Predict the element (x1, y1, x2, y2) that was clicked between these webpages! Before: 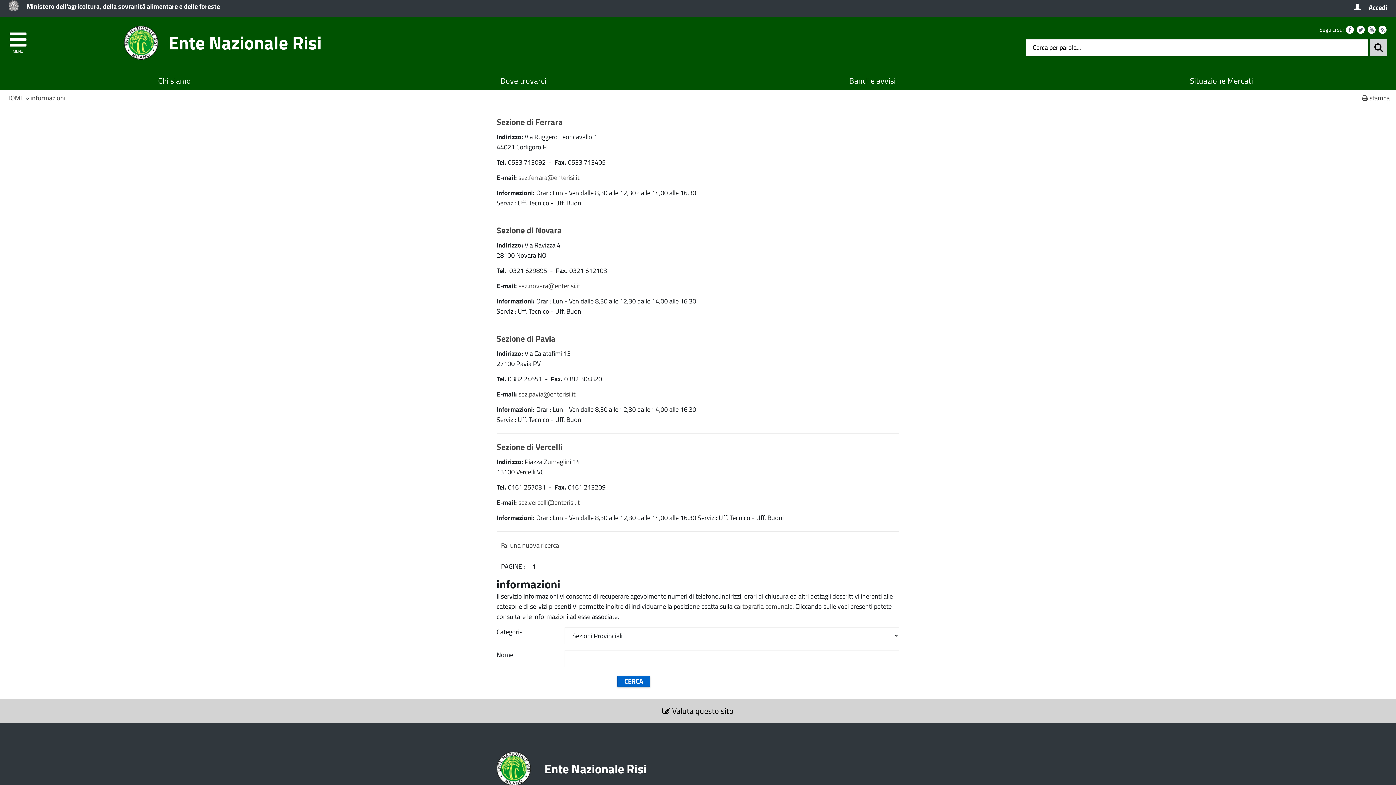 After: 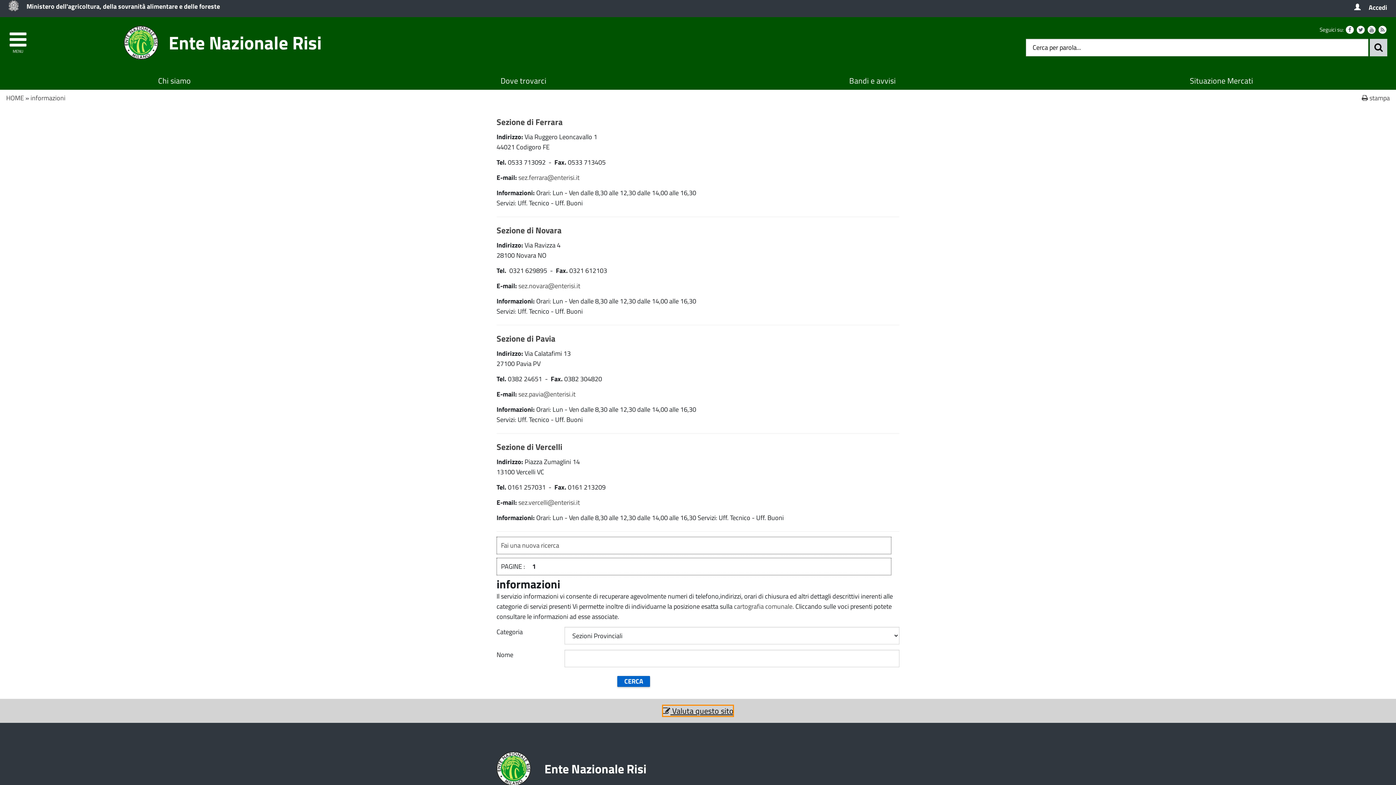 Action: bbox: (662, 705, 733, 717) label:  Valuta questo sito